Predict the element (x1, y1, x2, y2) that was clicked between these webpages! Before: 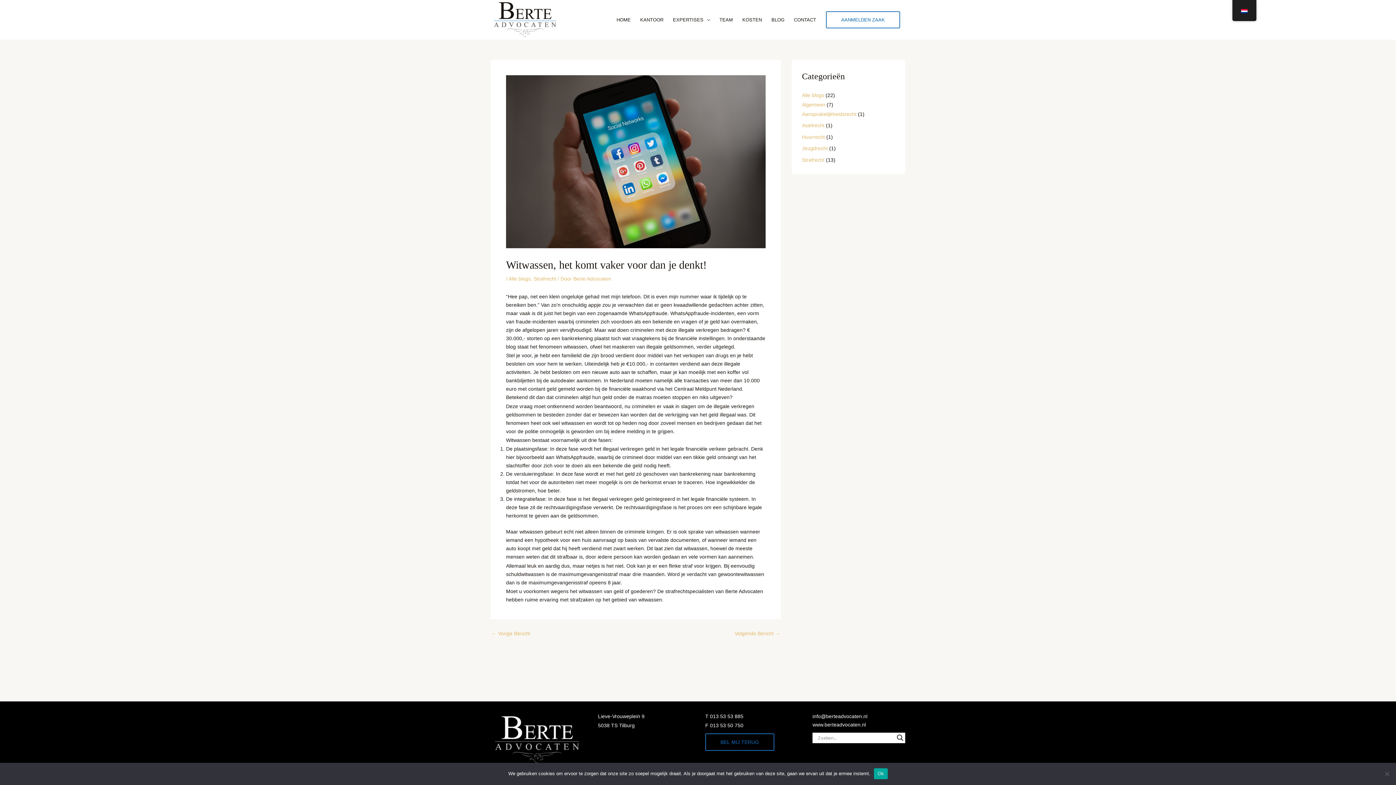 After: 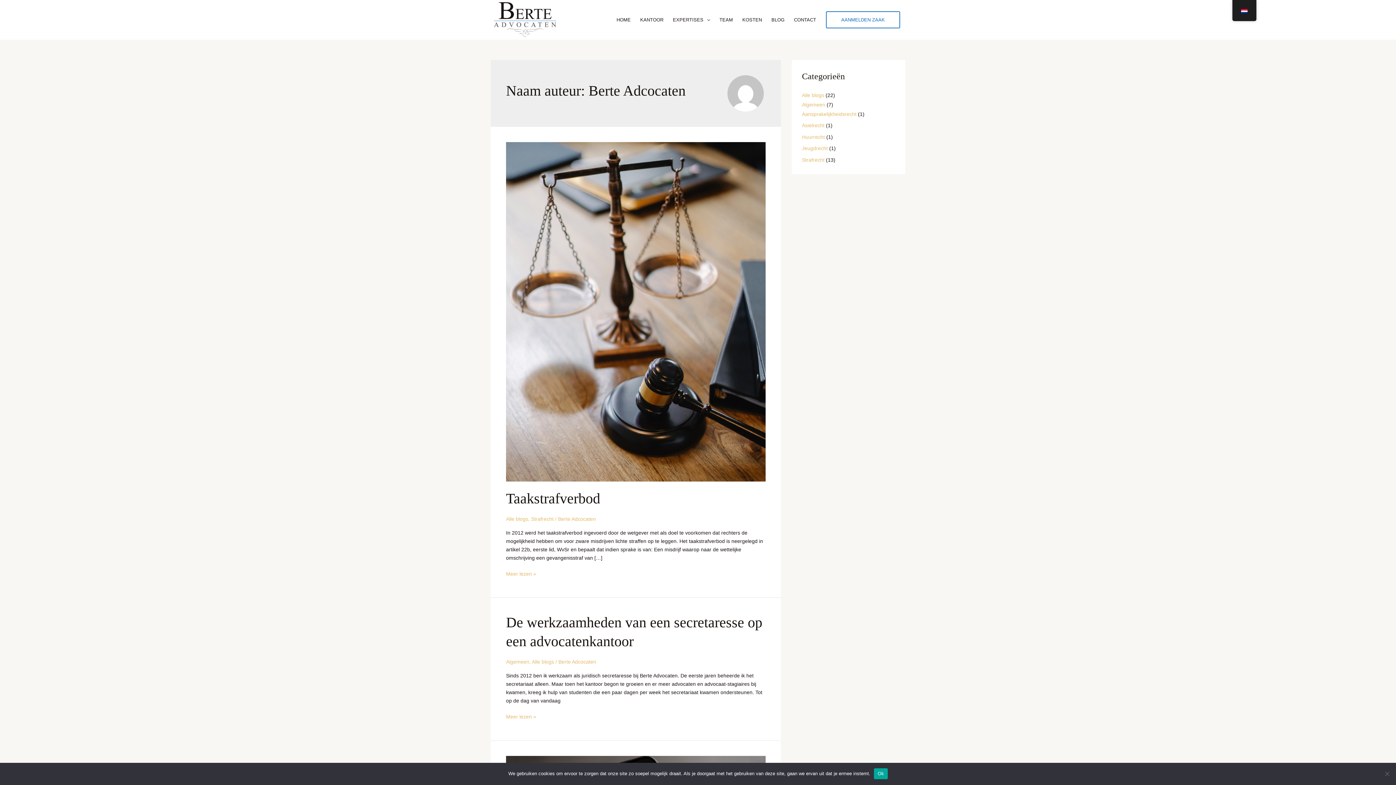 Action: label: Berte Adcocaten bbox: (573, 275, 611, 281)